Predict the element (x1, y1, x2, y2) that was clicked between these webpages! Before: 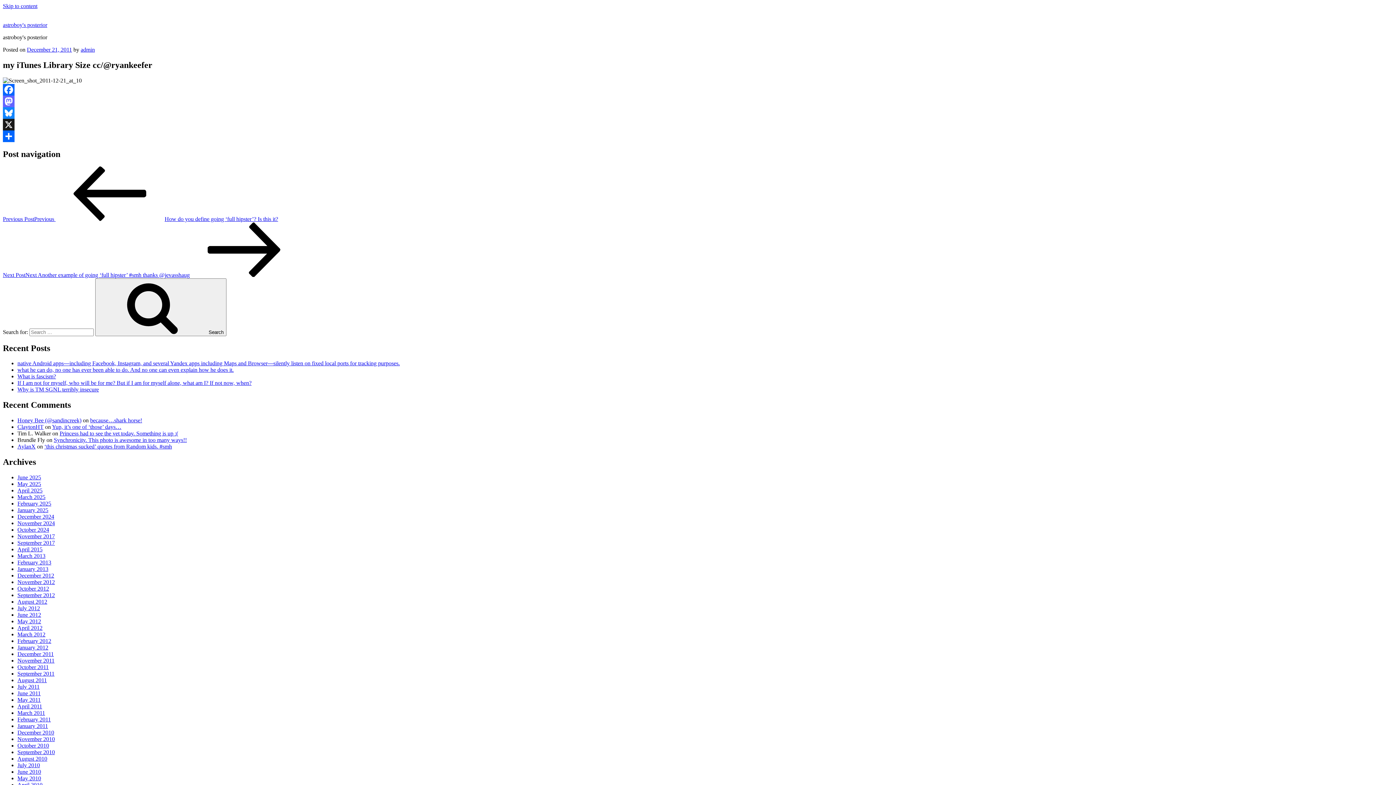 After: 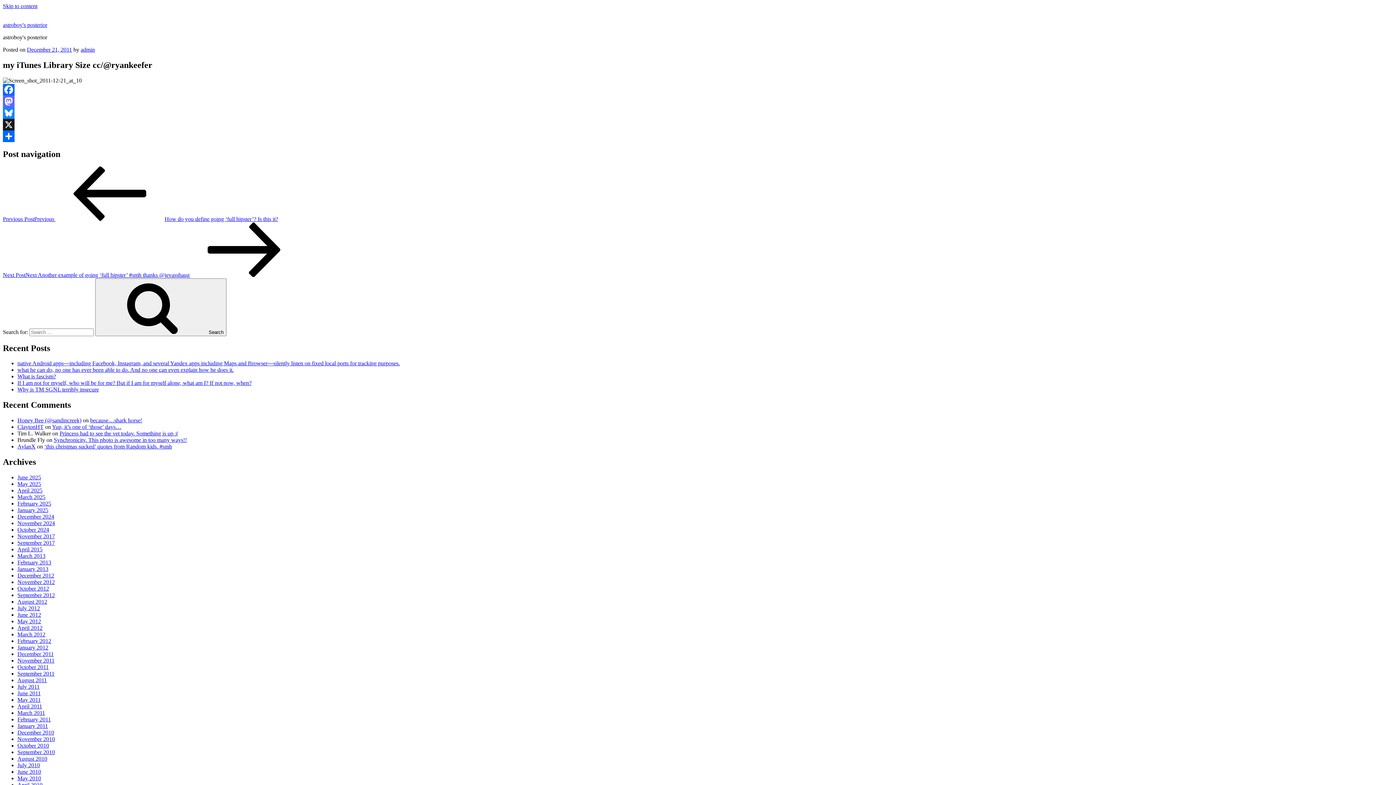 Action: bbox: (26, 46, 72, 52) label: December 21, 2011